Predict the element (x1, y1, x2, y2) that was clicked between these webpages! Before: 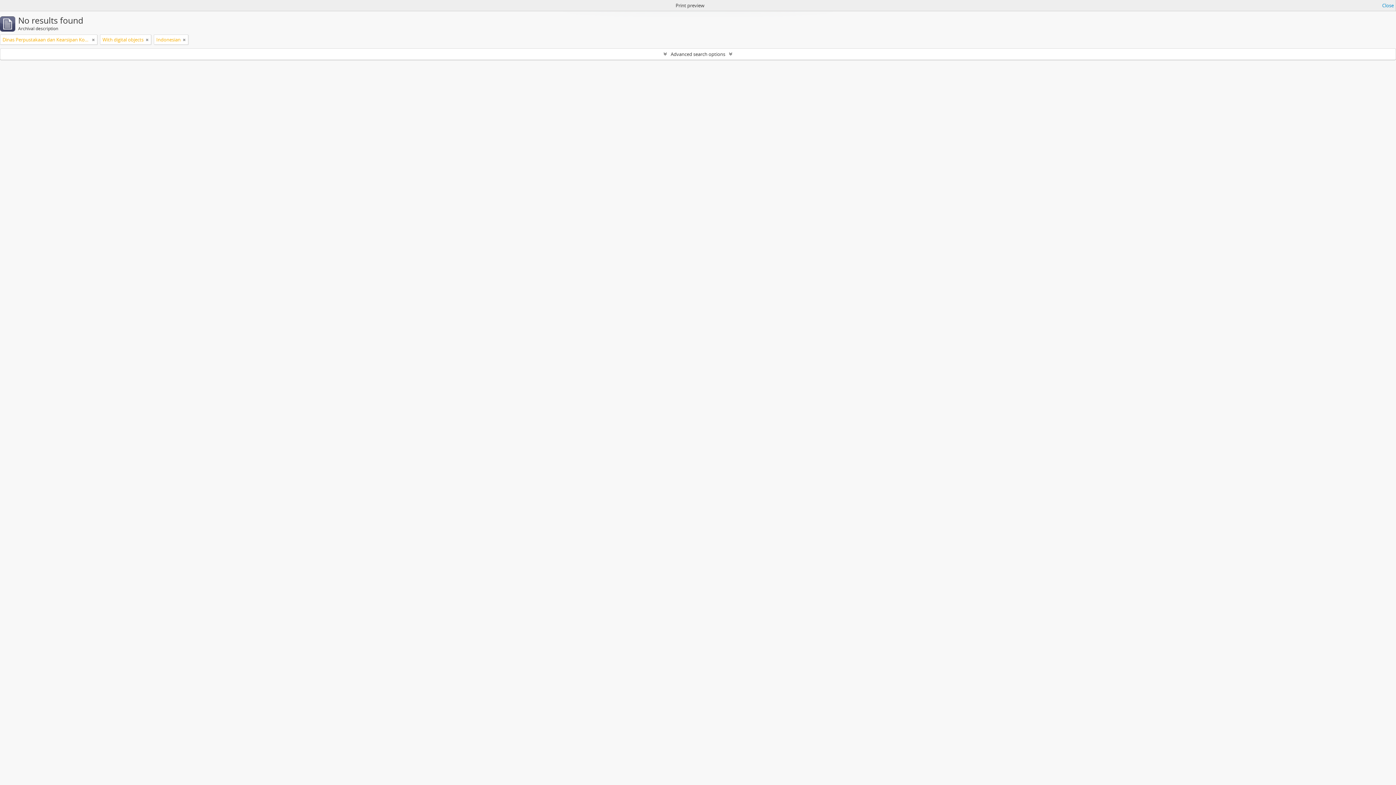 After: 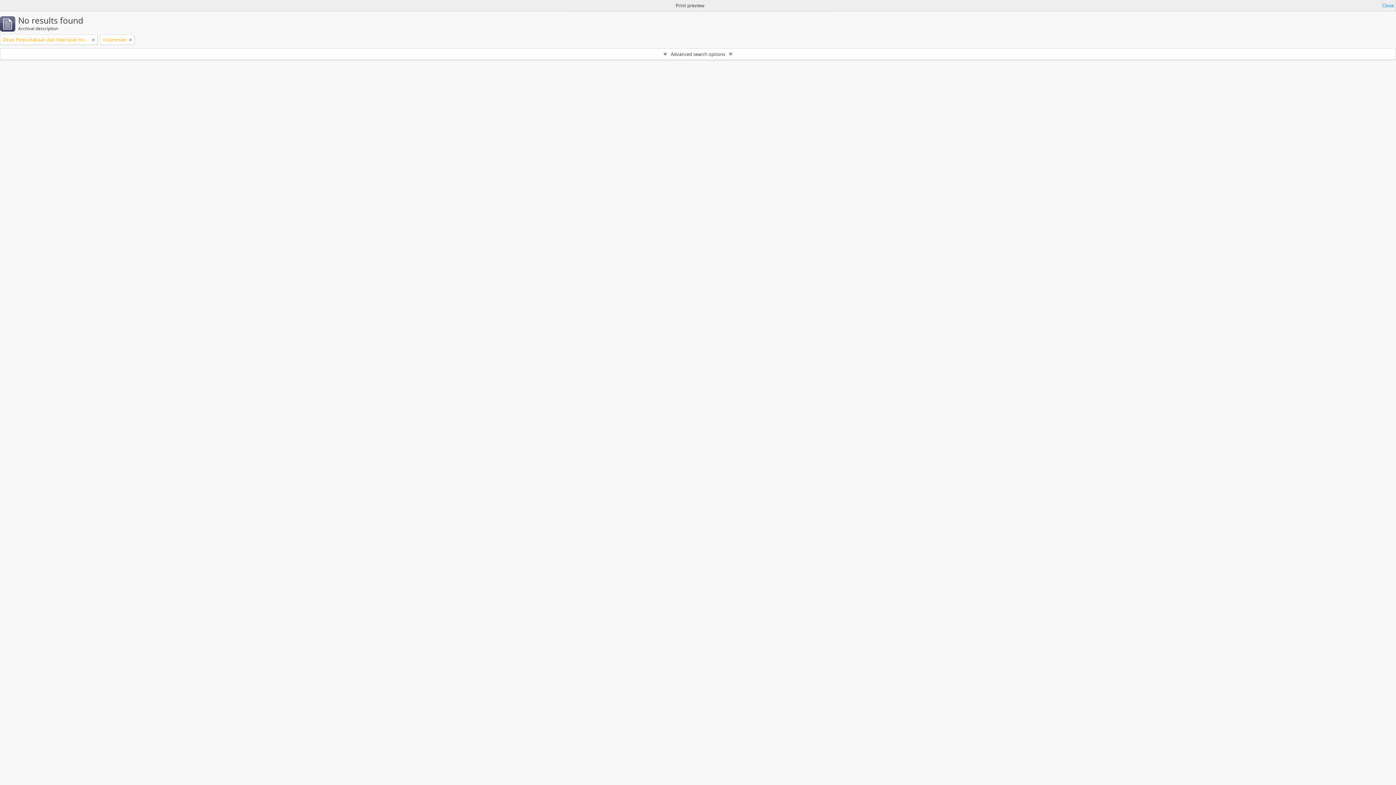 Action: bbox: (145, 36, 148, 43)